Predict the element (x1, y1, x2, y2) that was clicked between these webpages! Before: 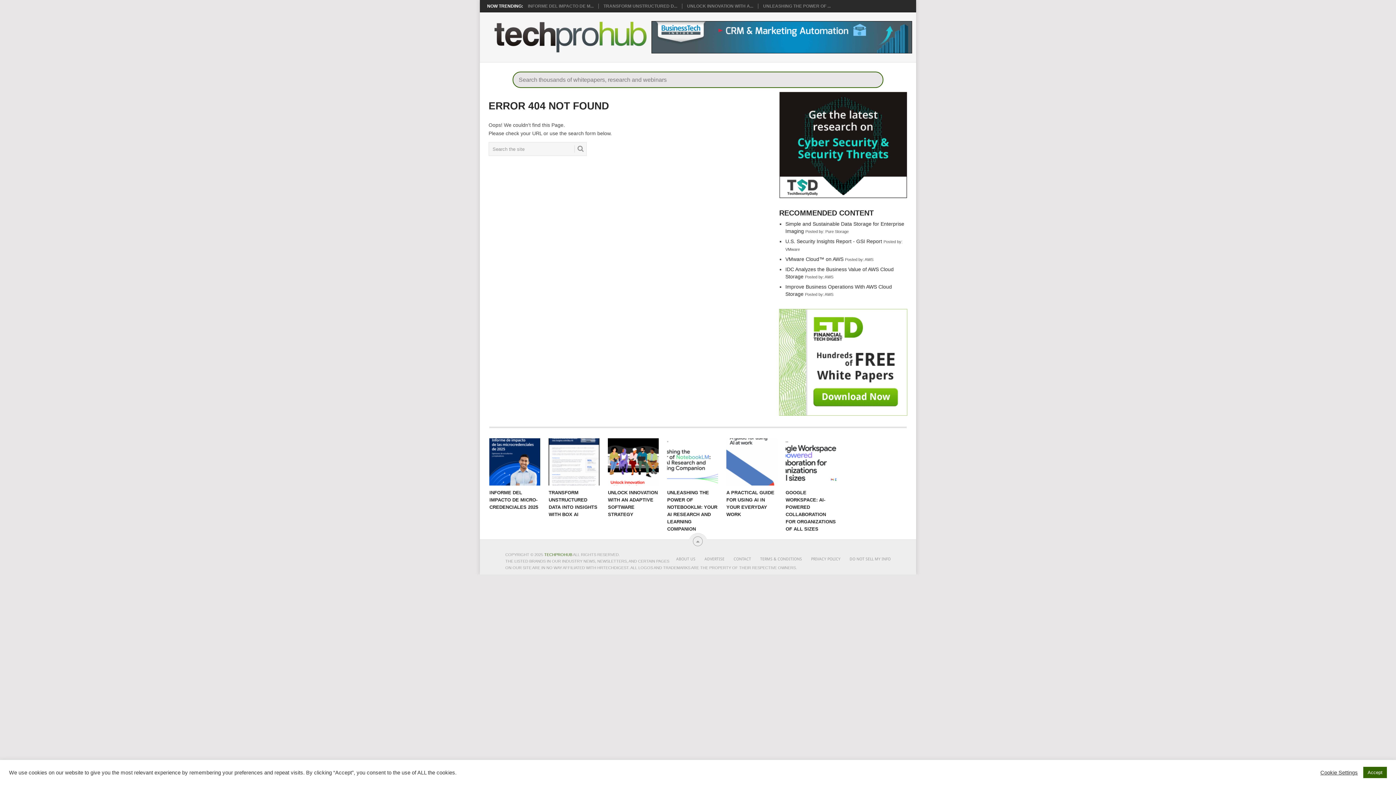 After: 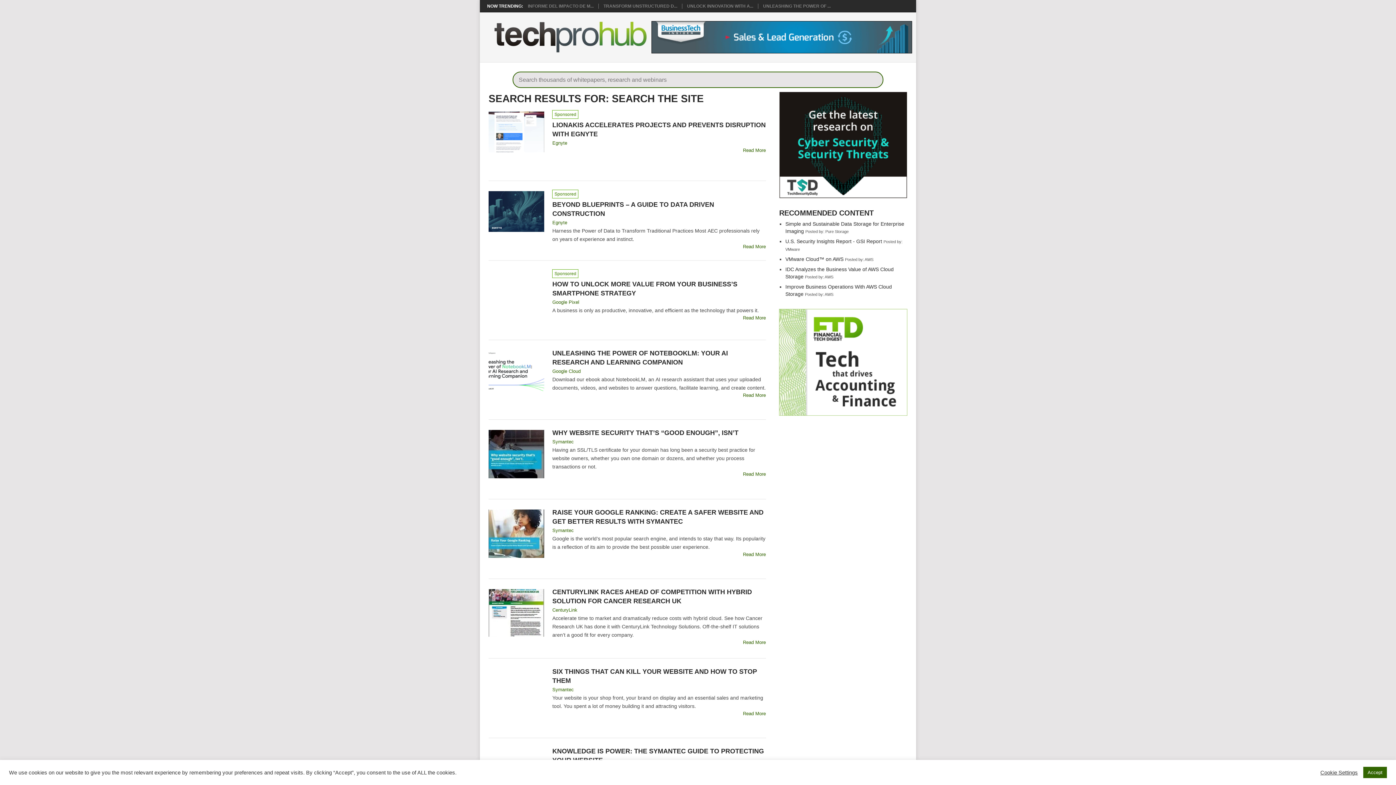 Action: bbox: (574, 145, 584, 152)